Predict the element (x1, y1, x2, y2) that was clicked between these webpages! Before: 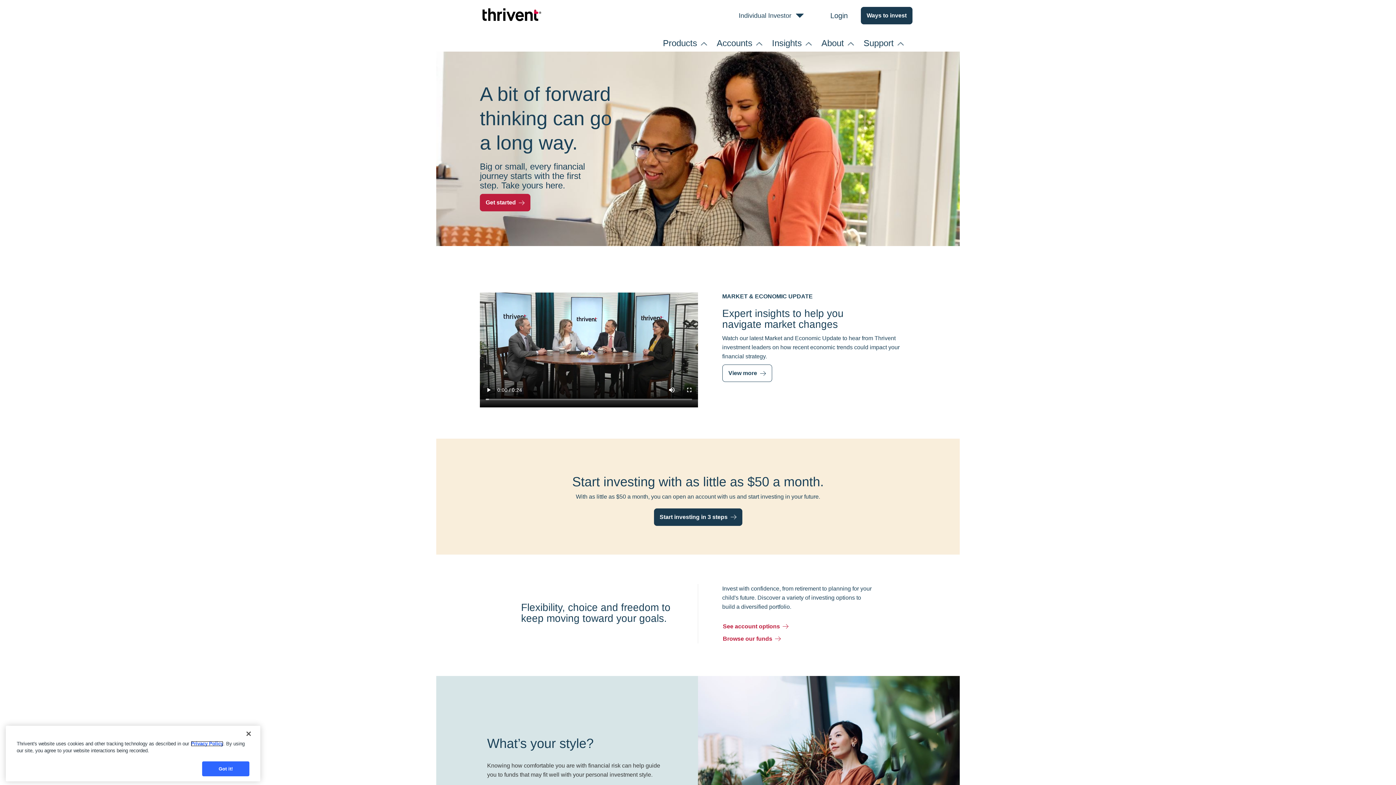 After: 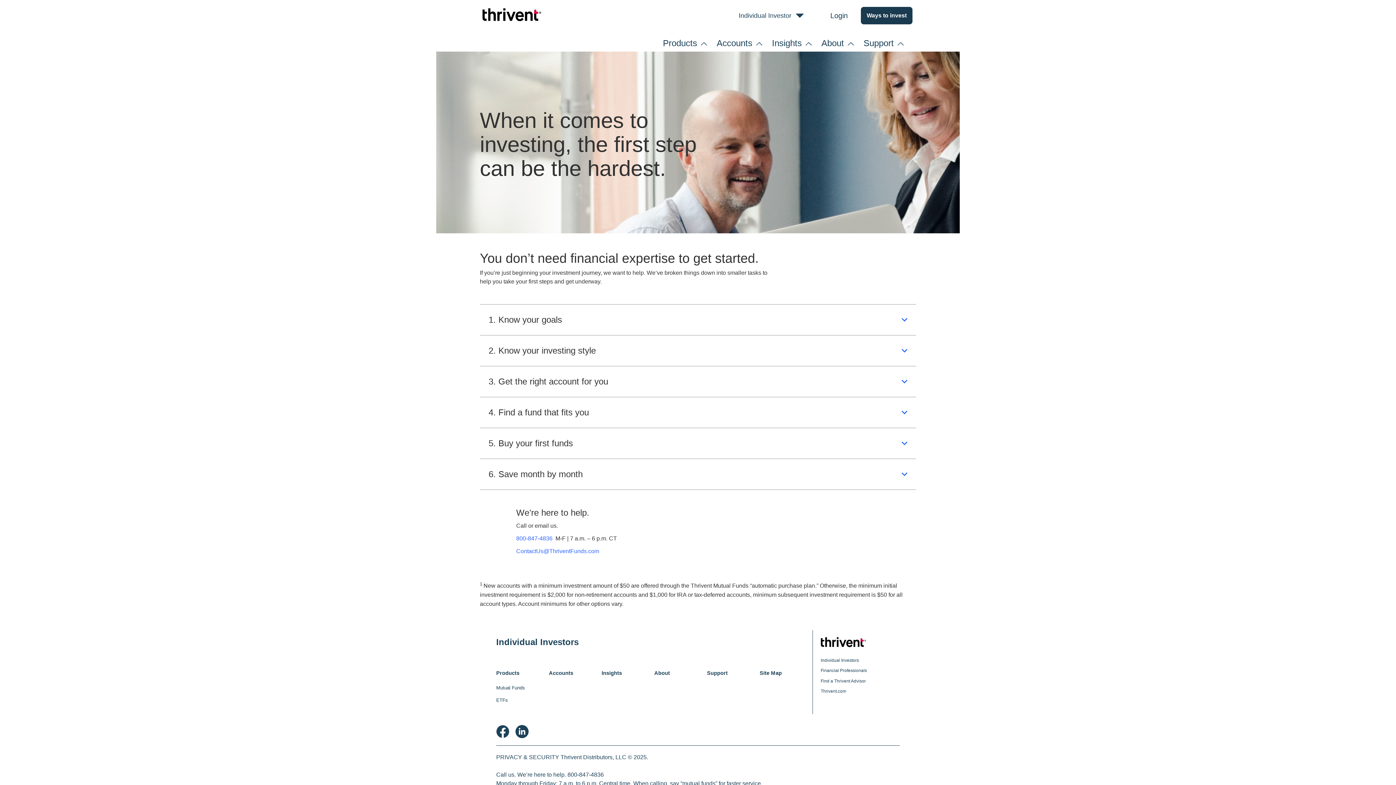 Action: bbox: (480, 194, 530, 211) label: Get started